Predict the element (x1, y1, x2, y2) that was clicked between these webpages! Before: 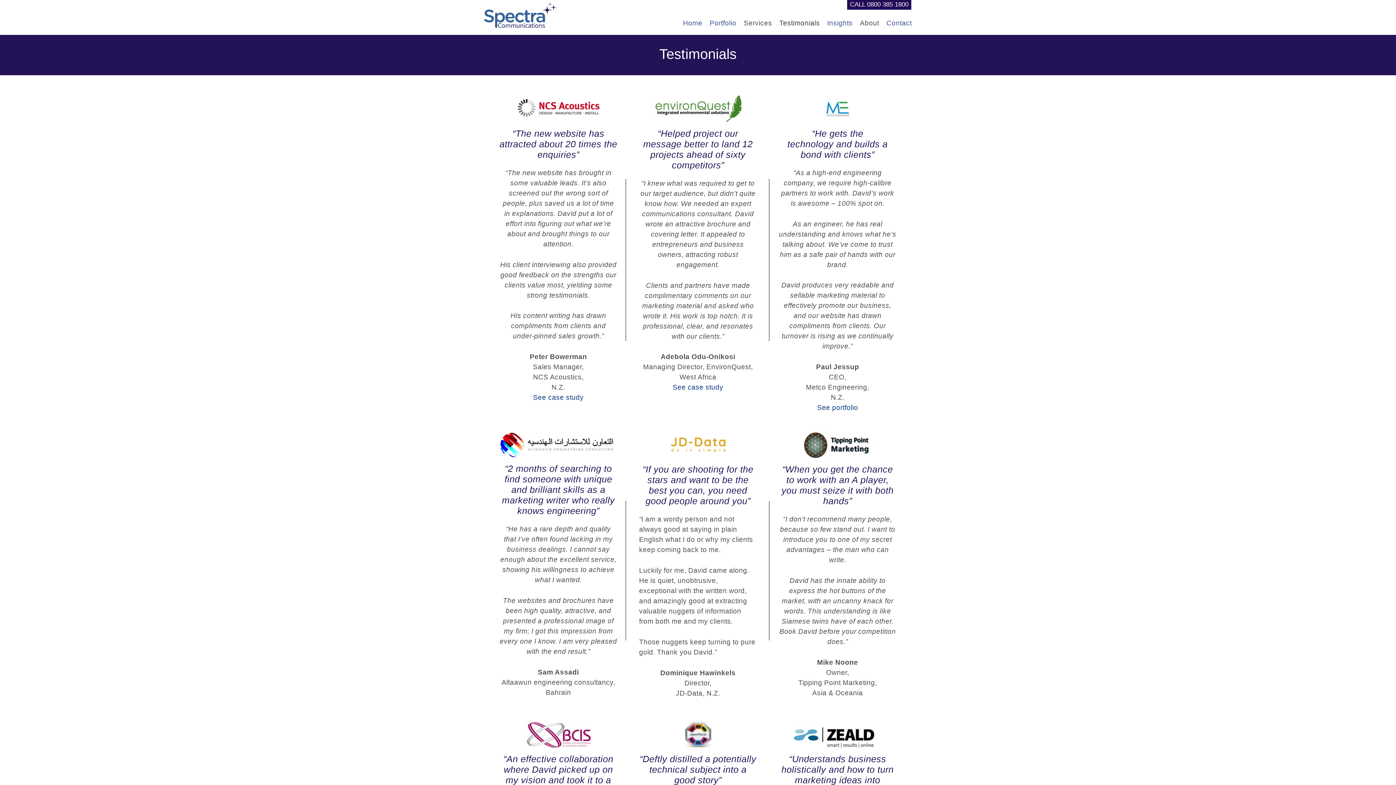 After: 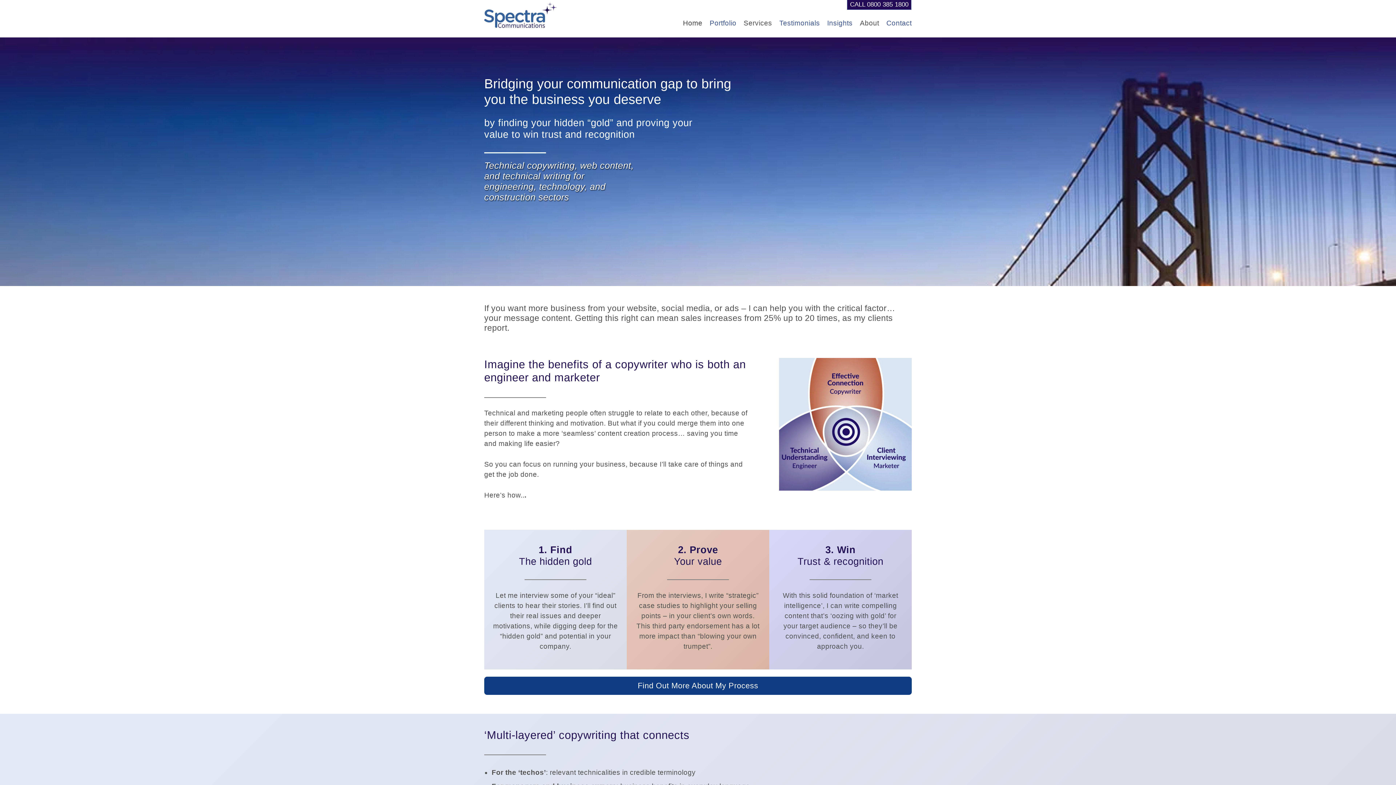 Action: bbox: (683, 7, 702, 32) label: Home